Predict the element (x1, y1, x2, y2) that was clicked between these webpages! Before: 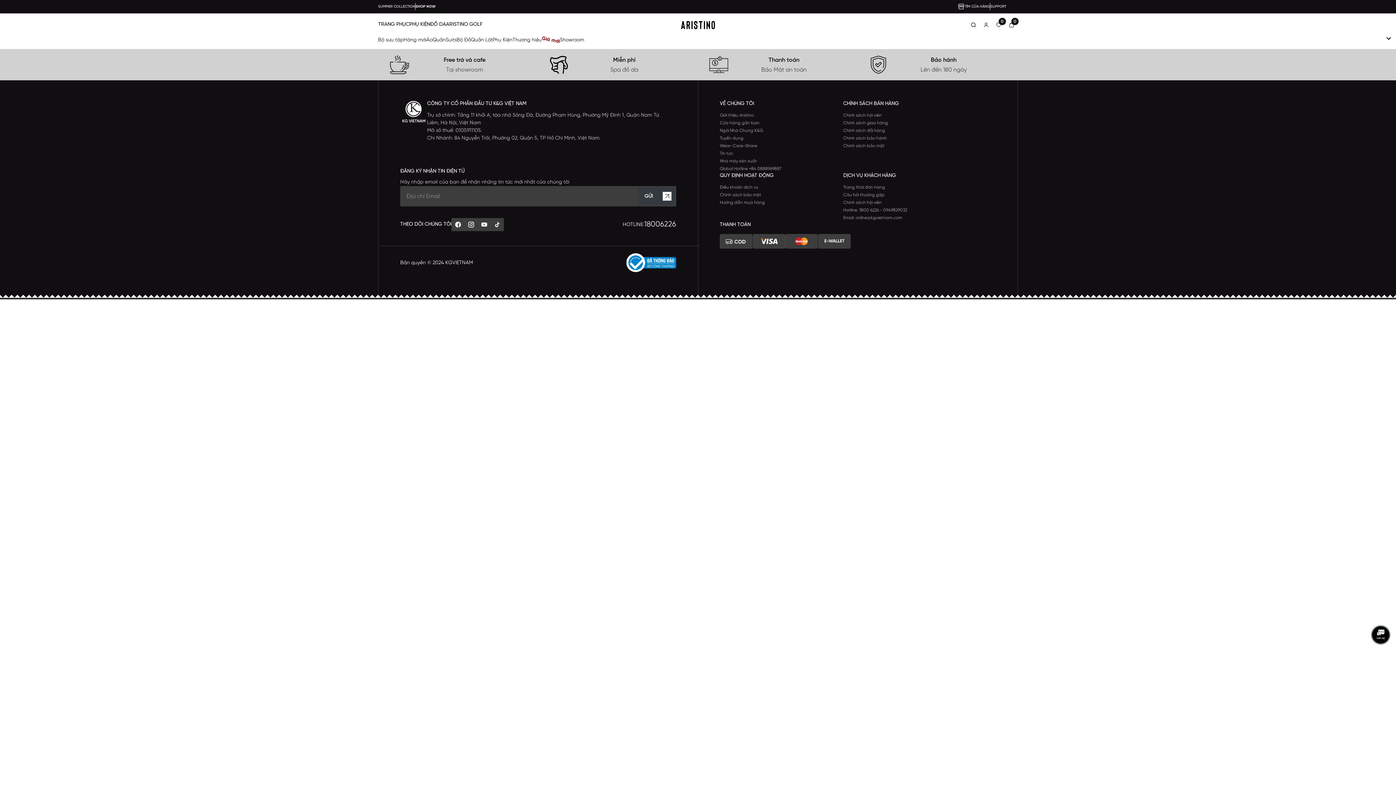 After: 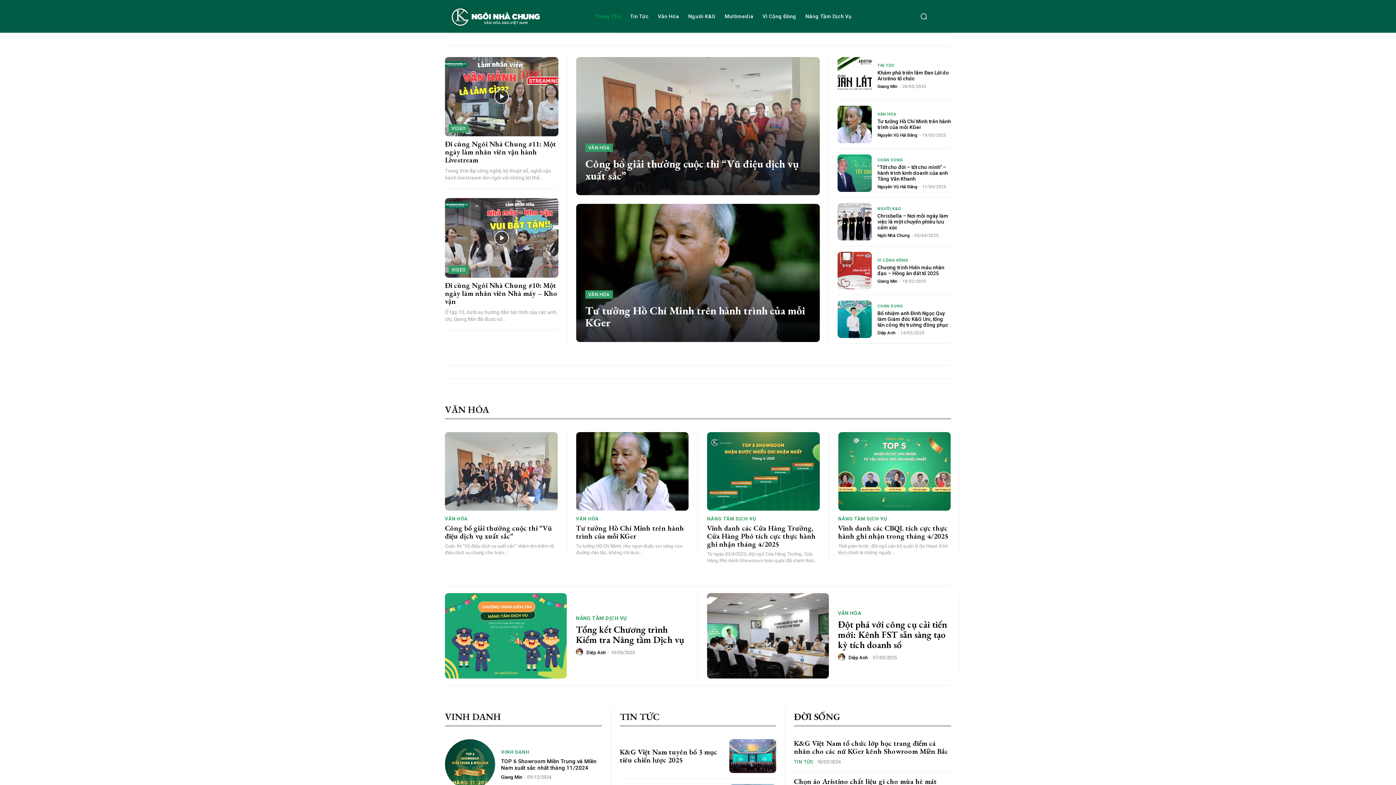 Action: bbox: (720, 128, 763, 133) label: Ngôi Nhà Chung K&G